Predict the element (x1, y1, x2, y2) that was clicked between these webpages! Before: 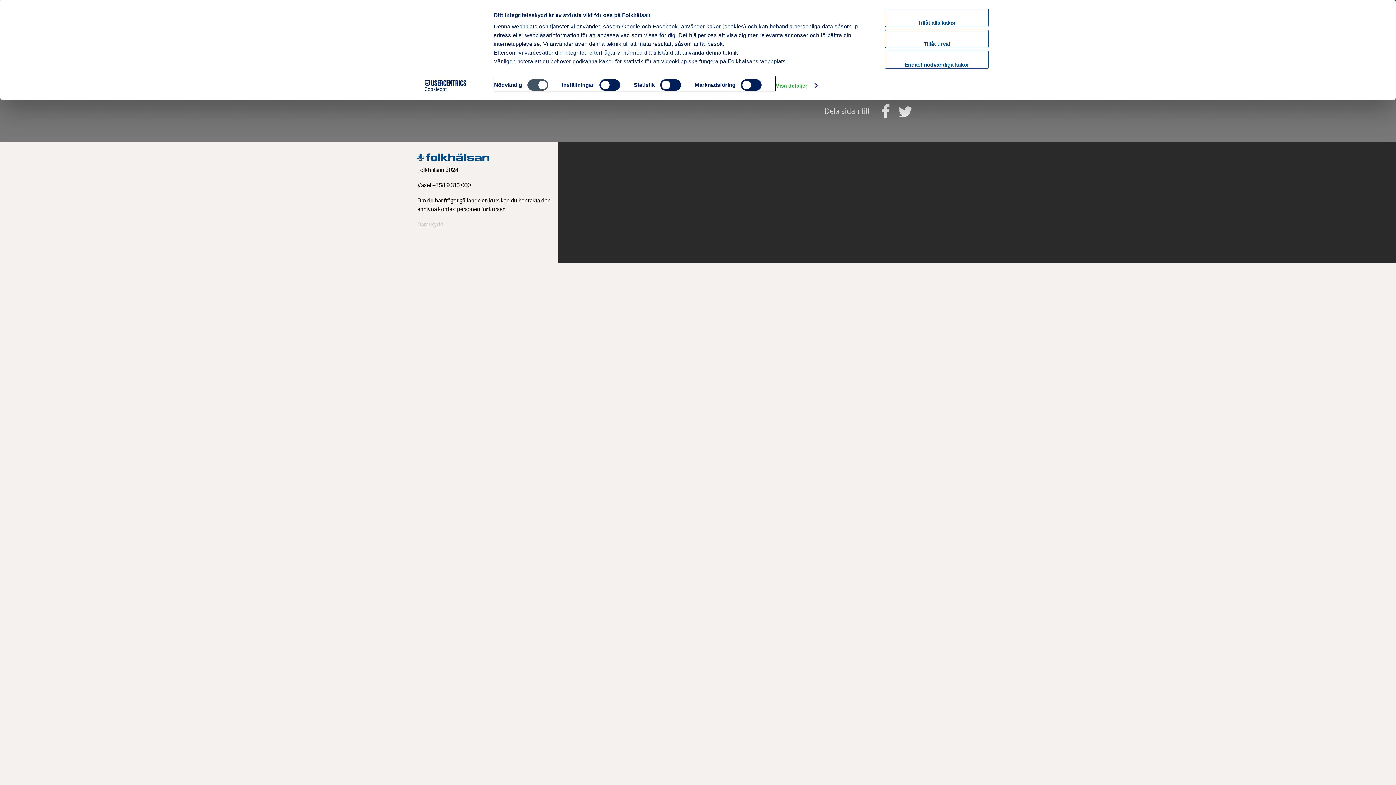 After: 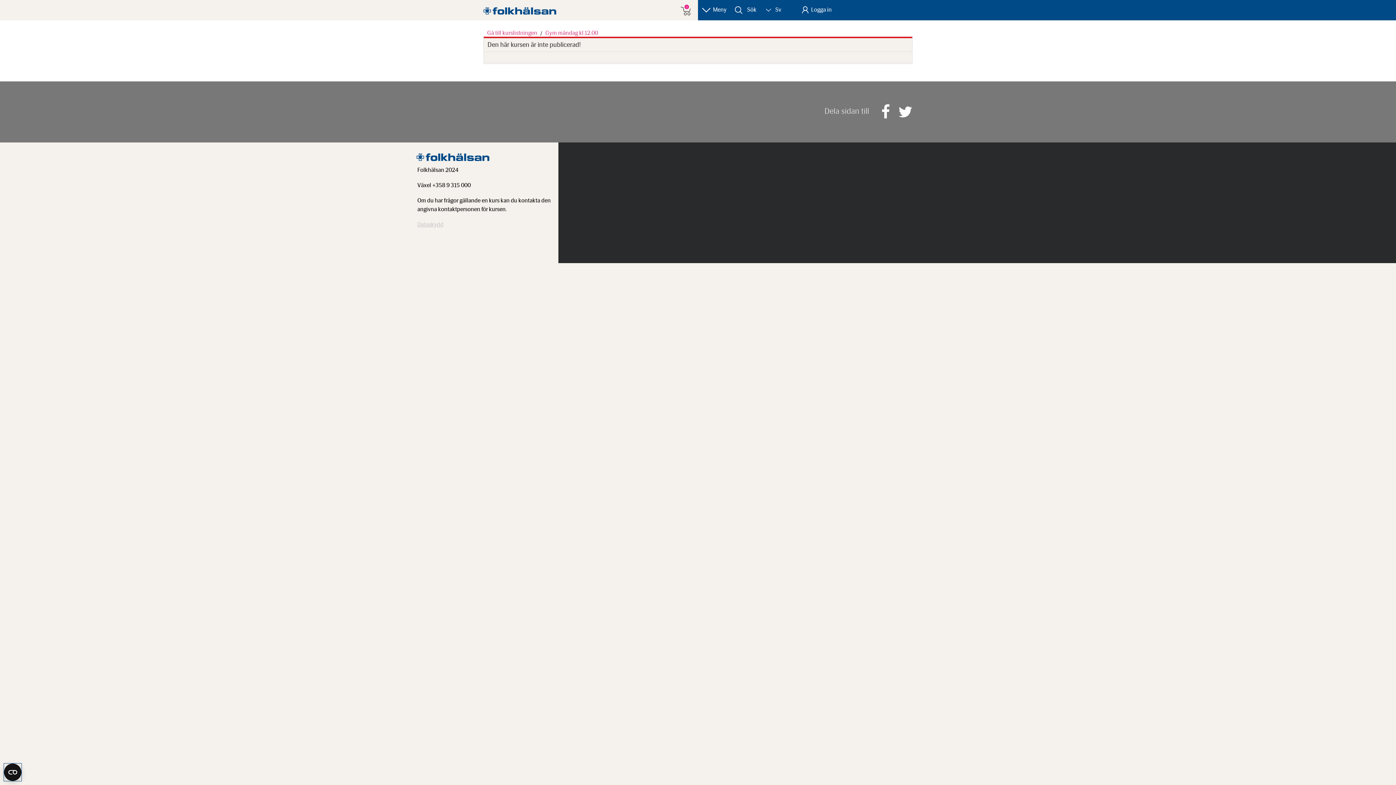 Action: bbox: (885, 8, 989, 26) label: Tillåt alla kakor